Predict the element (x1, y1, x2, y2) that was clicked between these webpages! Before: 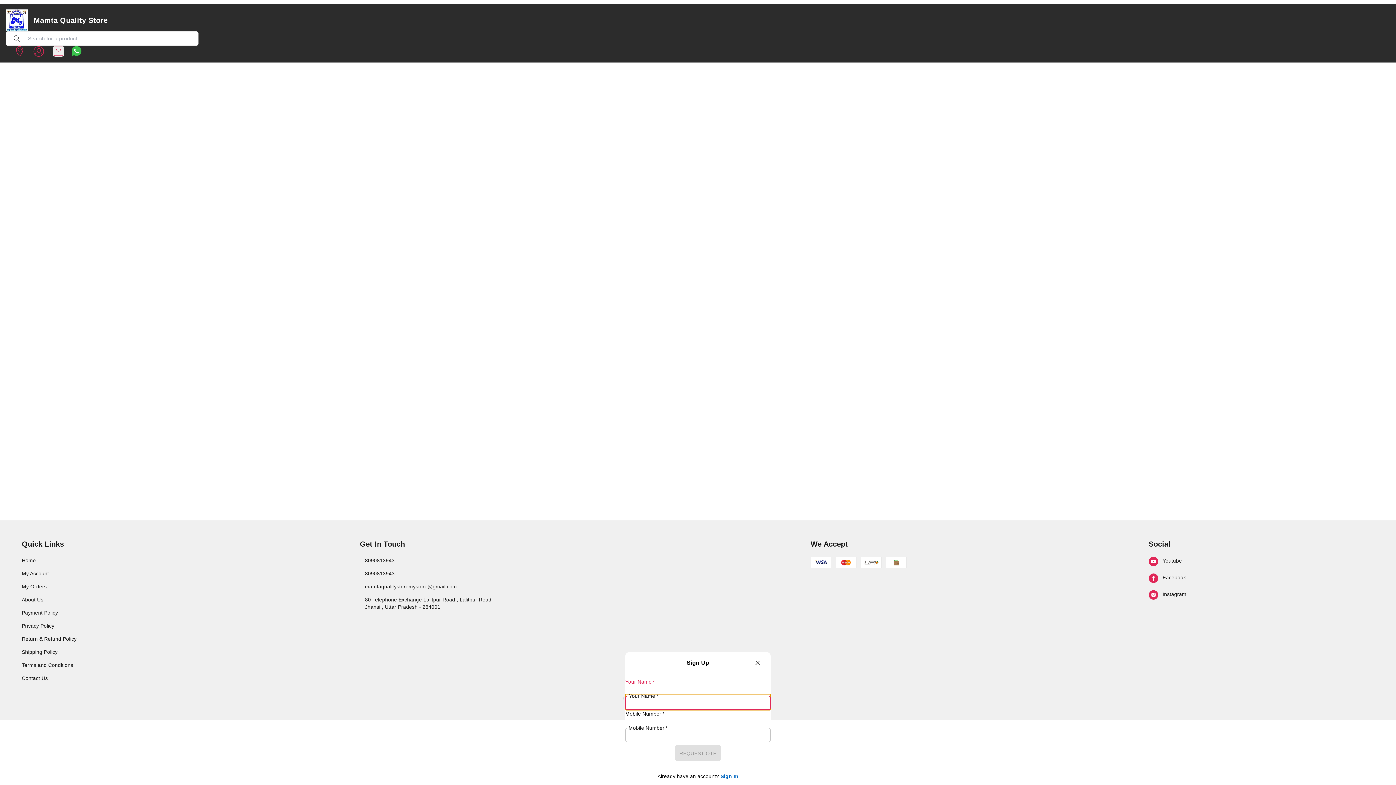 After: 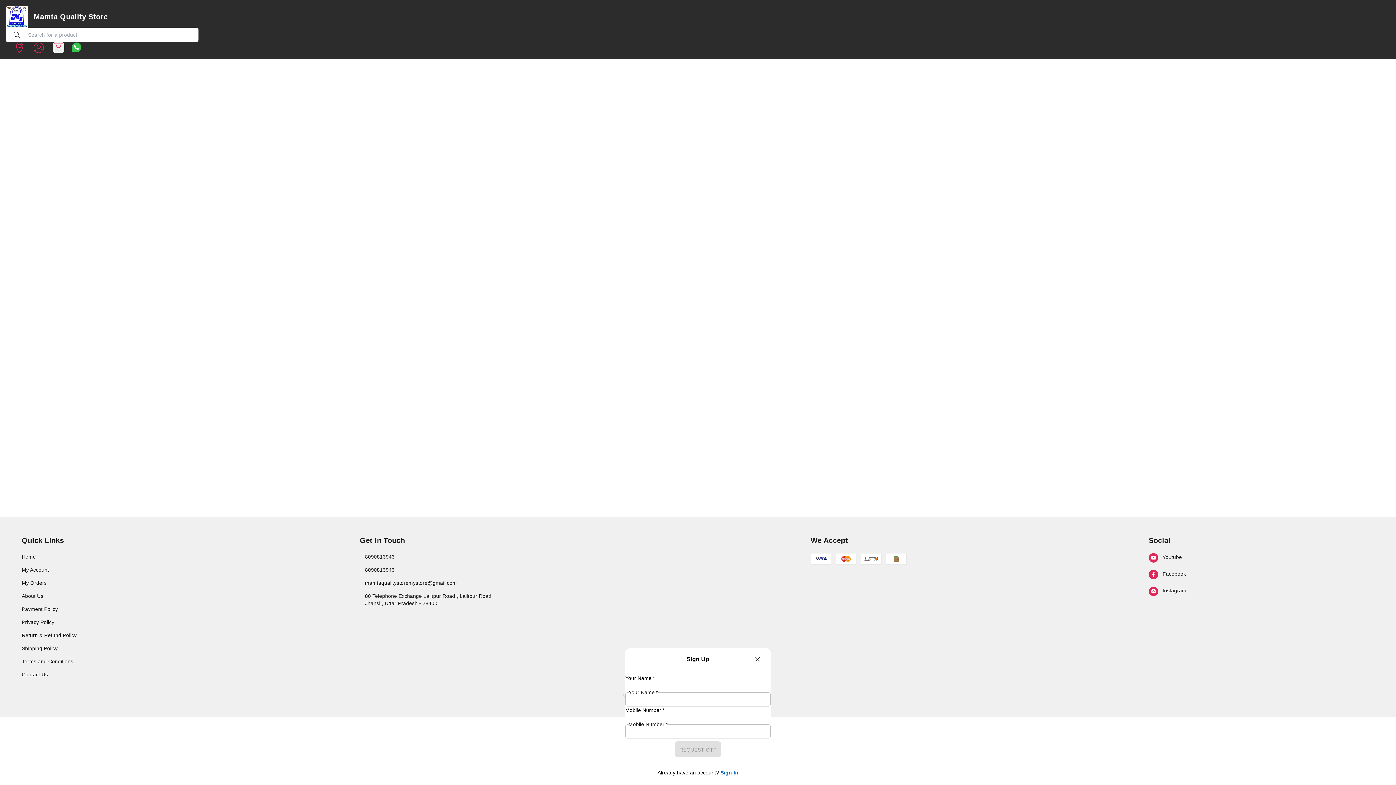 Action: bbox: (71, 42, 81, 52) label: Contact over Whatsapp